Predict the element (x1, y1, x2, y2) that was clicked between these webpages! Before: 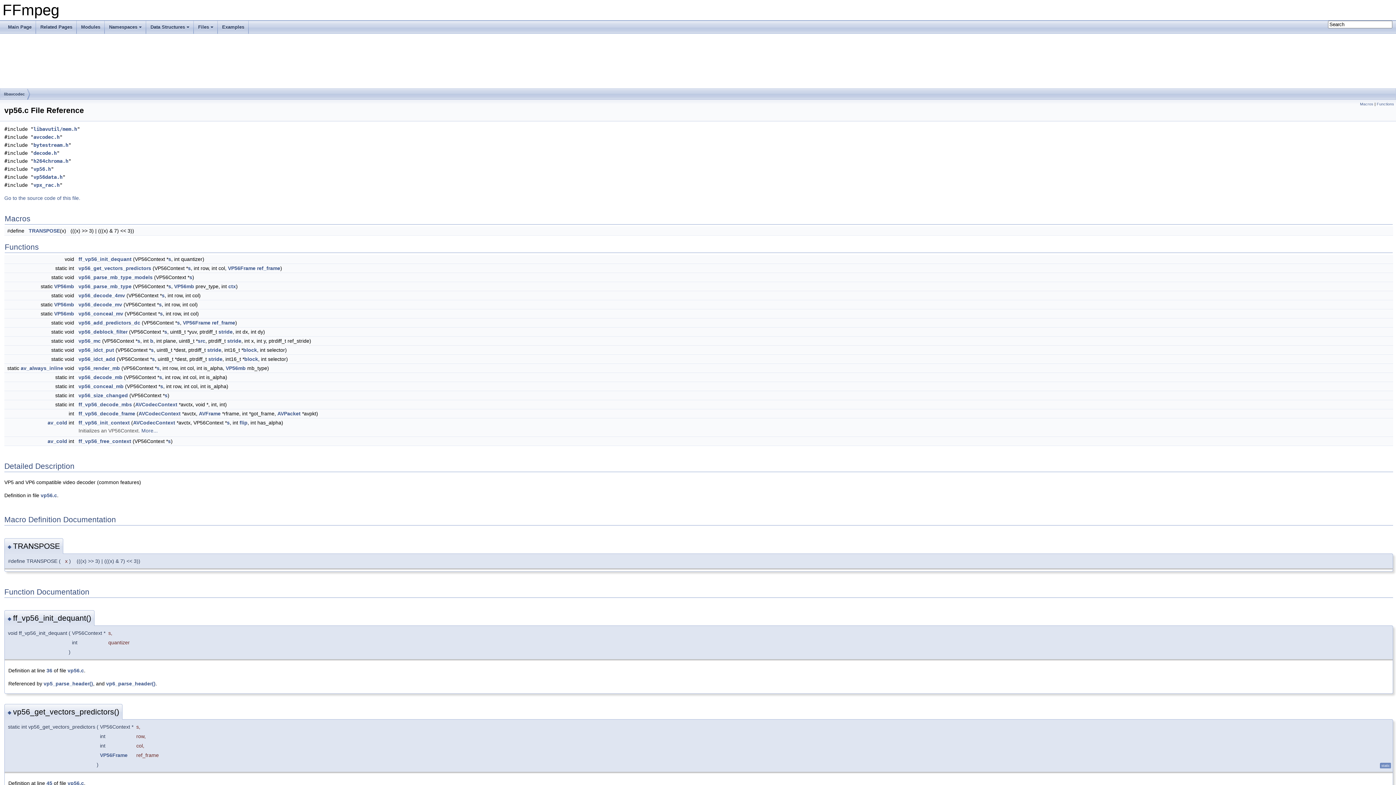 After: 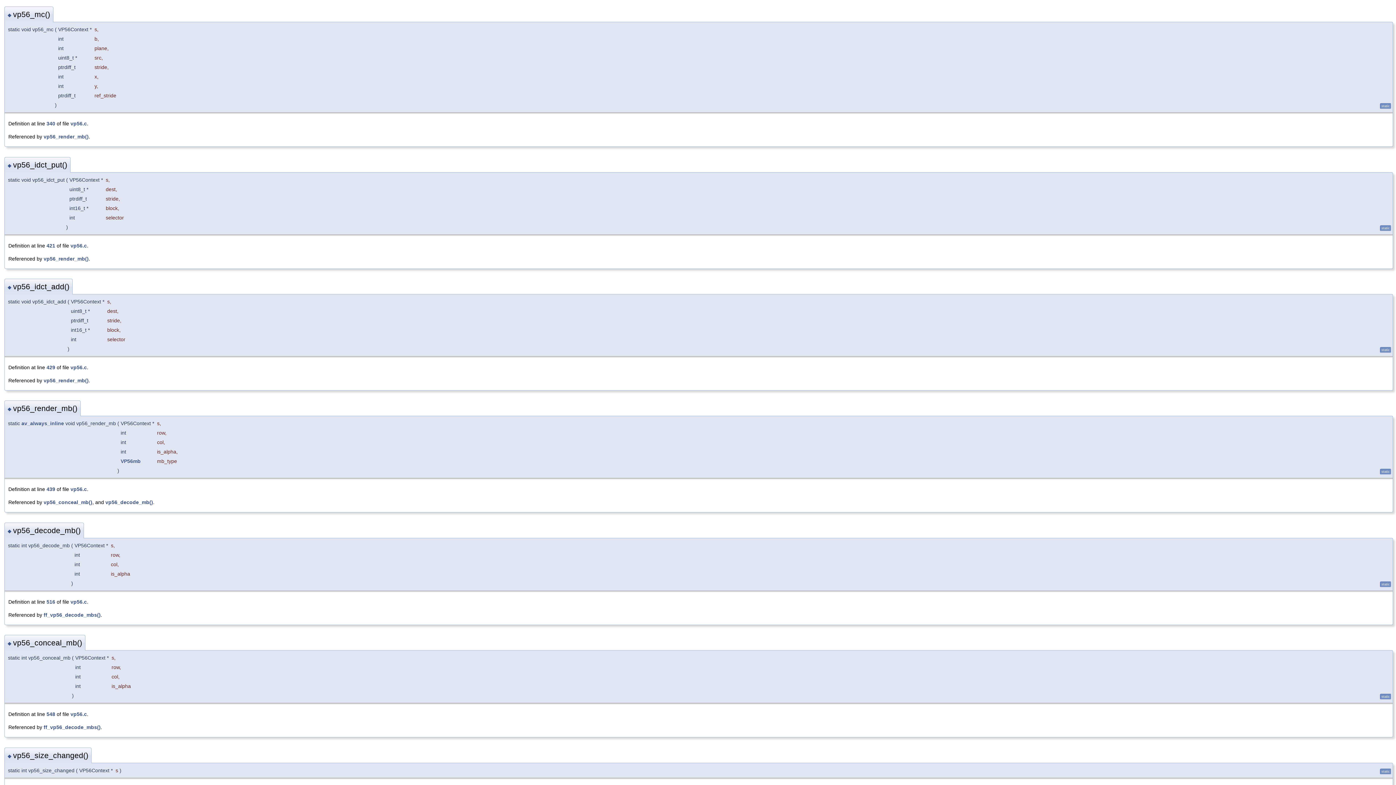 Action: label: vp56_mc bbox: (78, 338, 100, 344)